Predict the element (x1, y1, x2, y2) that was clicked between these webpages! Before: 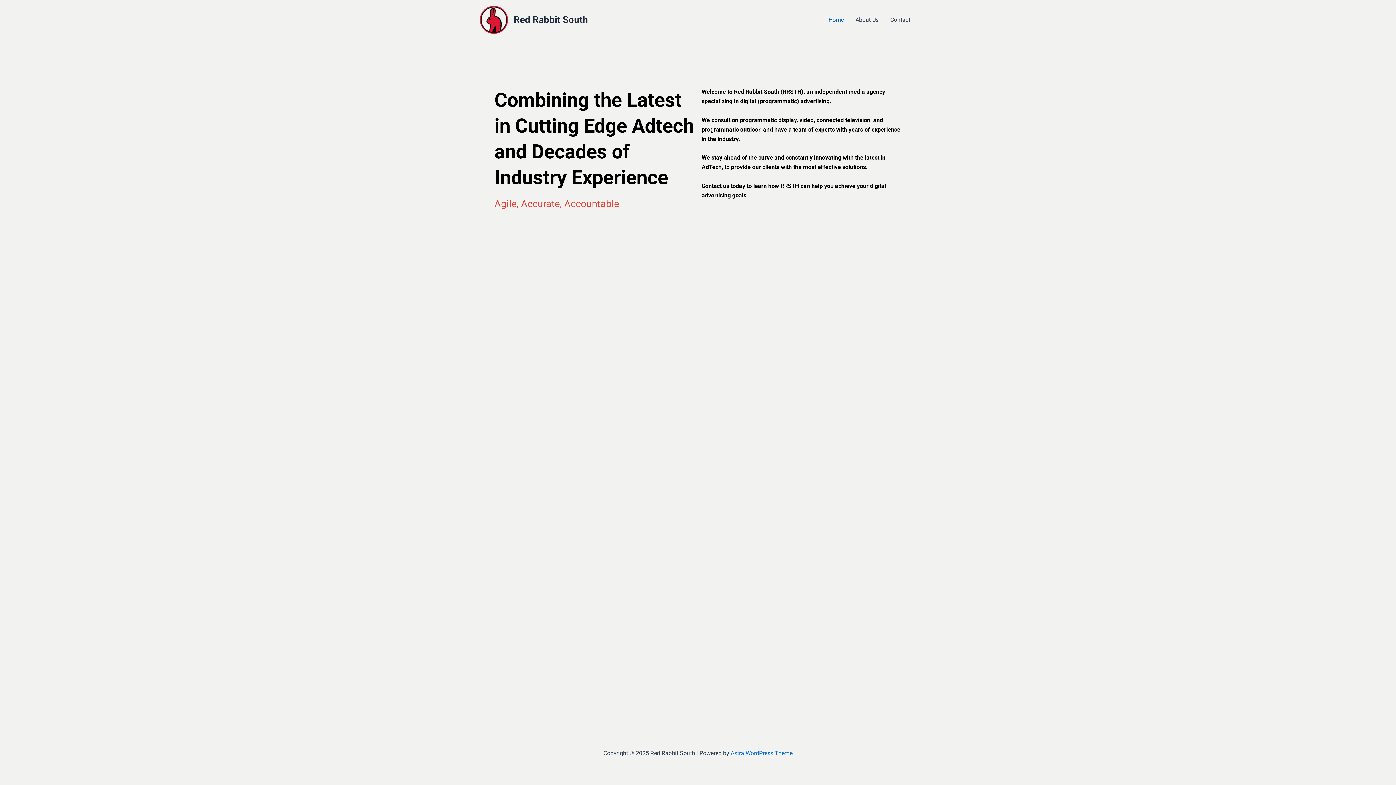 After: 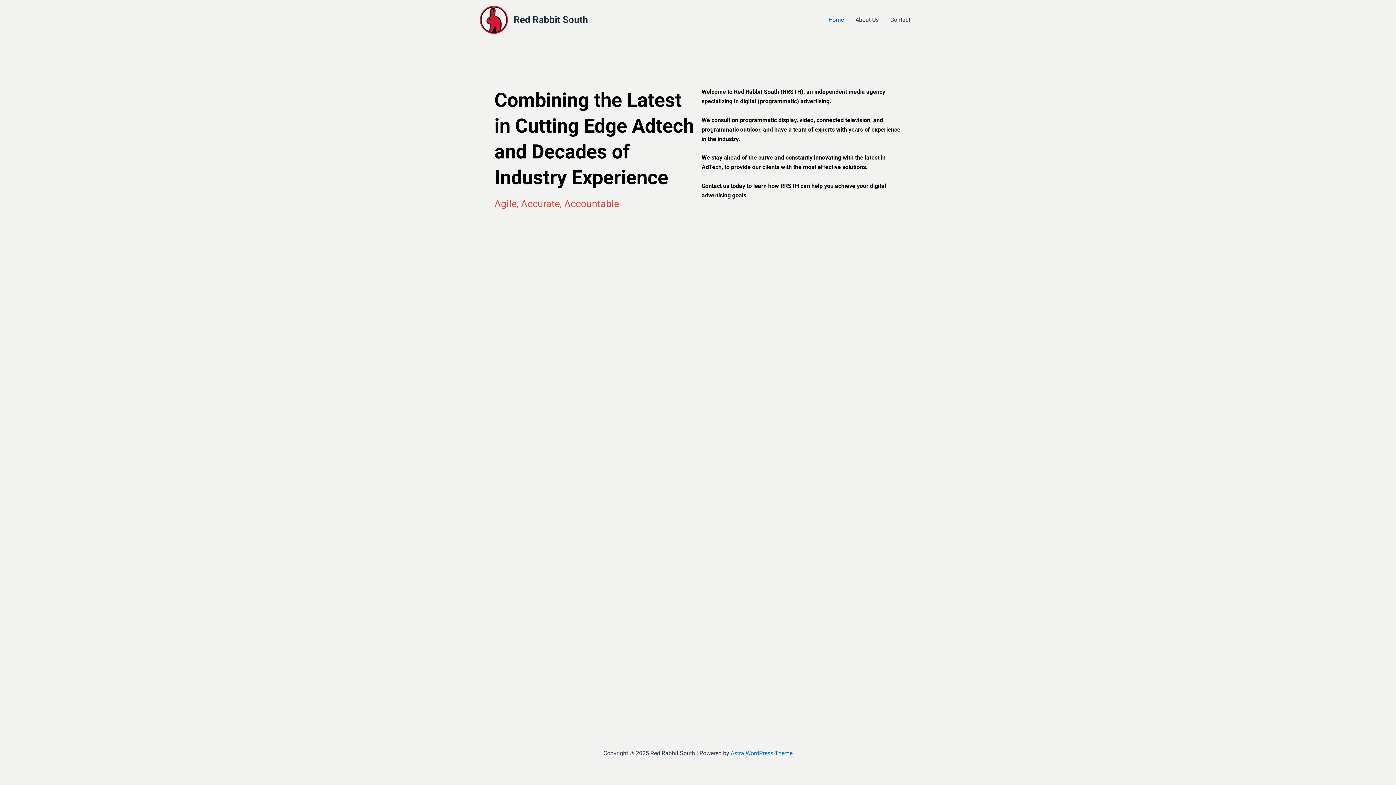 Action: label: Home bbox: (822, 5, 849, 34)